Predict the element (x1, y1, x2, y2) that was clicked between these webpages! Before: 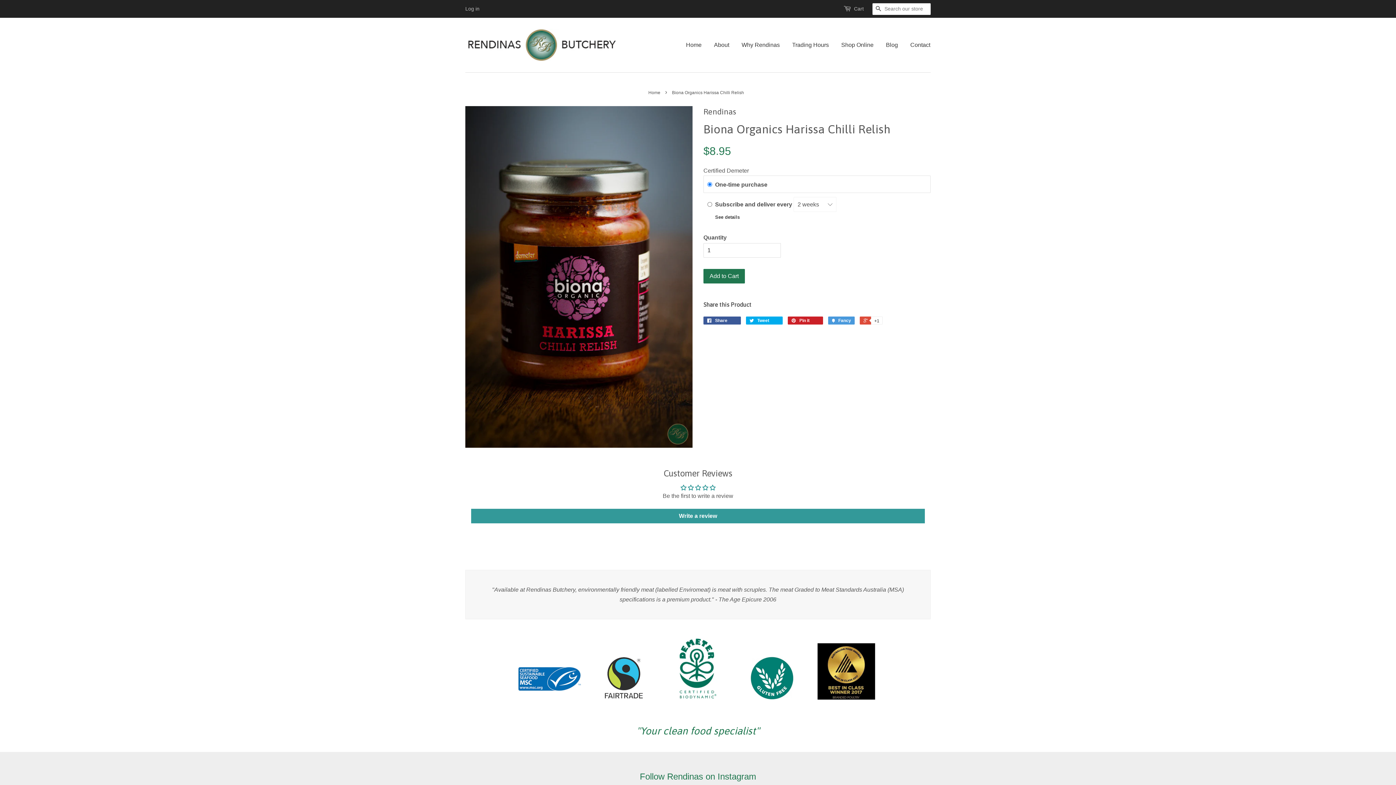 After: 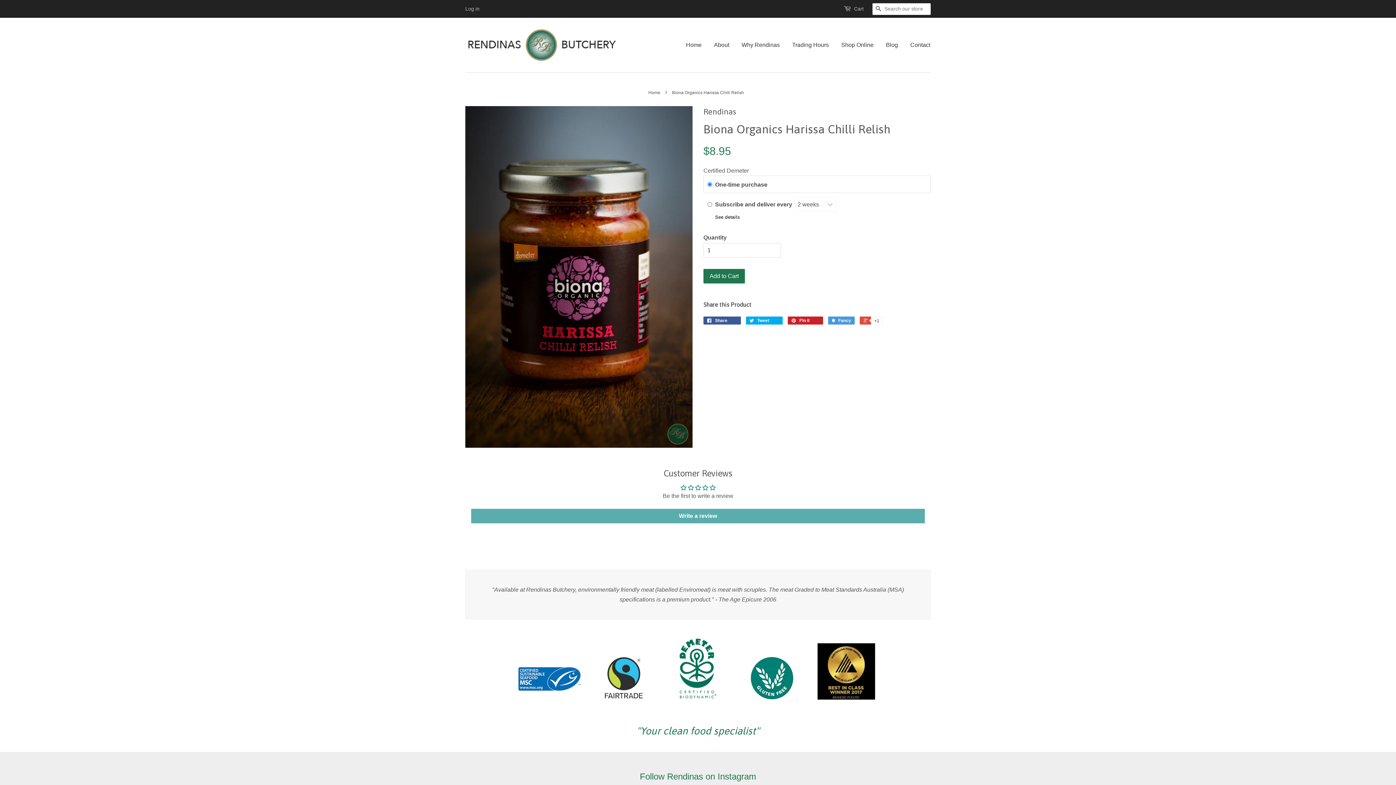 Action: label: Write a review bbox: (471, 509, 925, 523)